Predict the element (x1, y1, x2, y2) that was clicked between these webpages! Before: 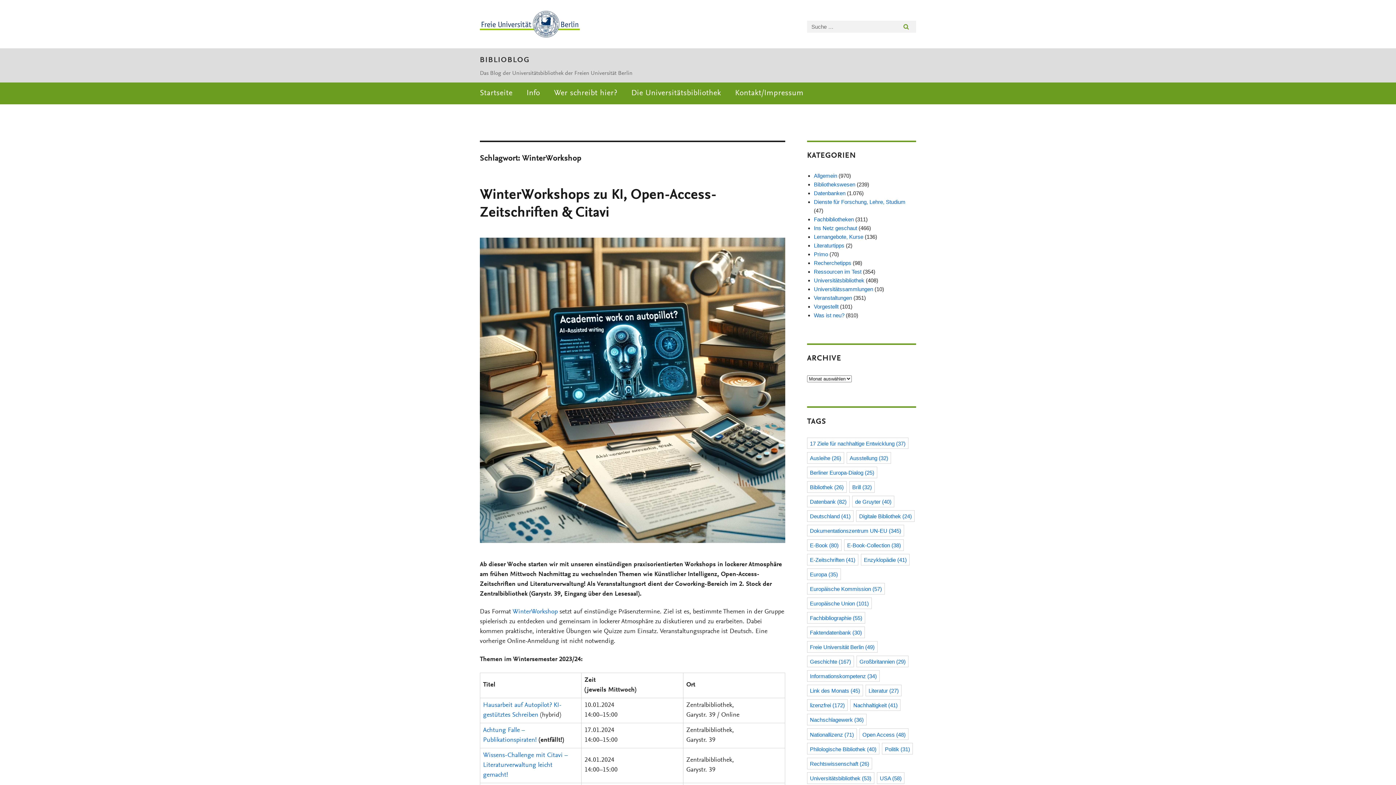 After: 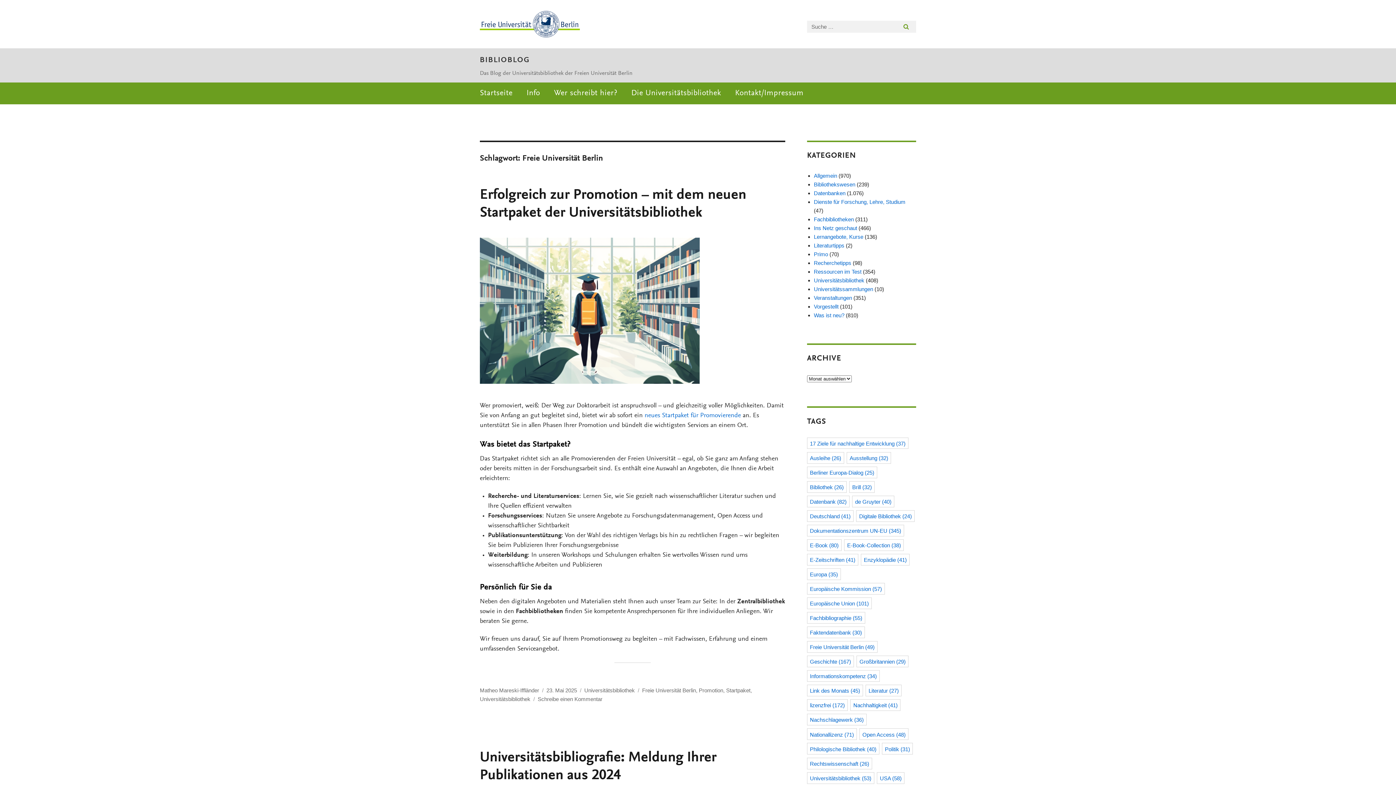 Action: label: Freie Universität Berlin (49 Einträge) bbox: (807, 641, 877, 653)